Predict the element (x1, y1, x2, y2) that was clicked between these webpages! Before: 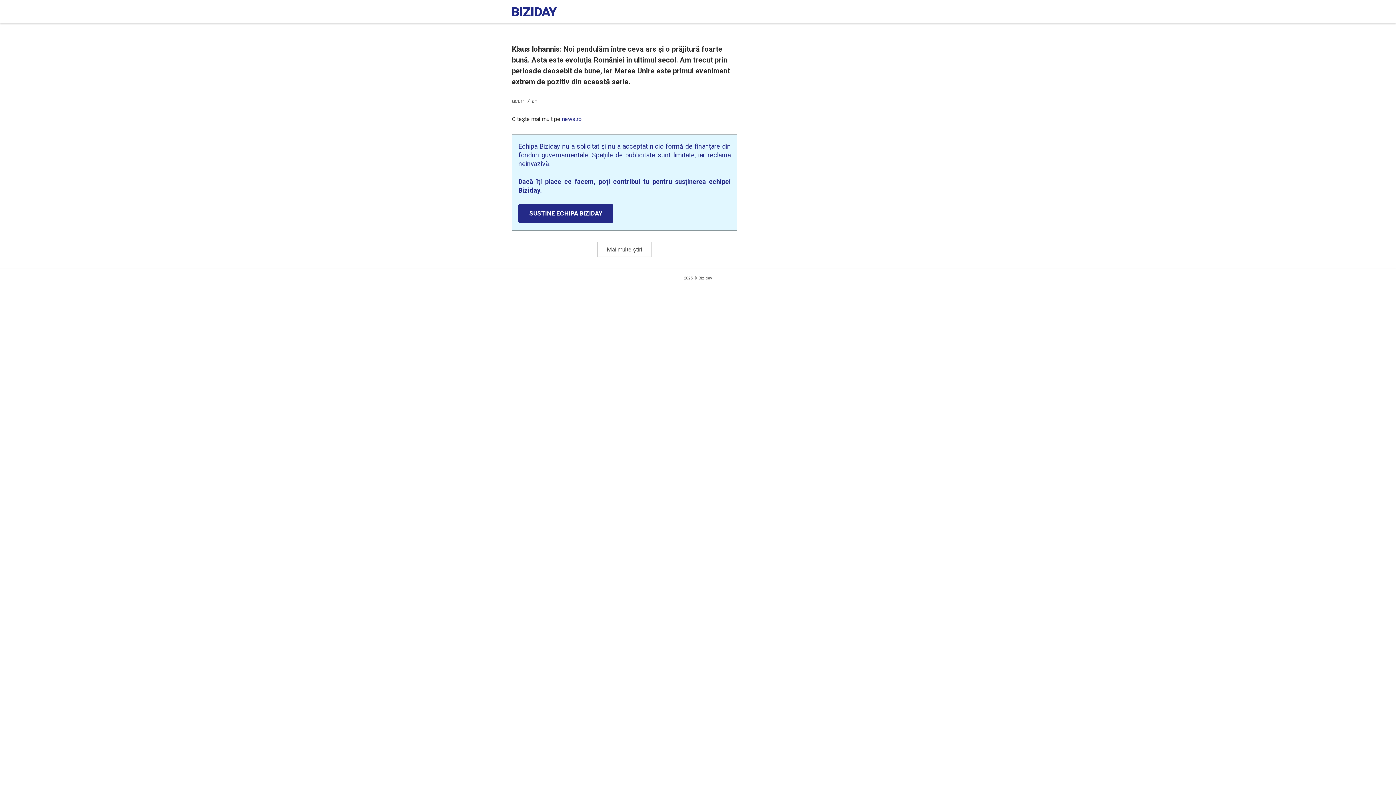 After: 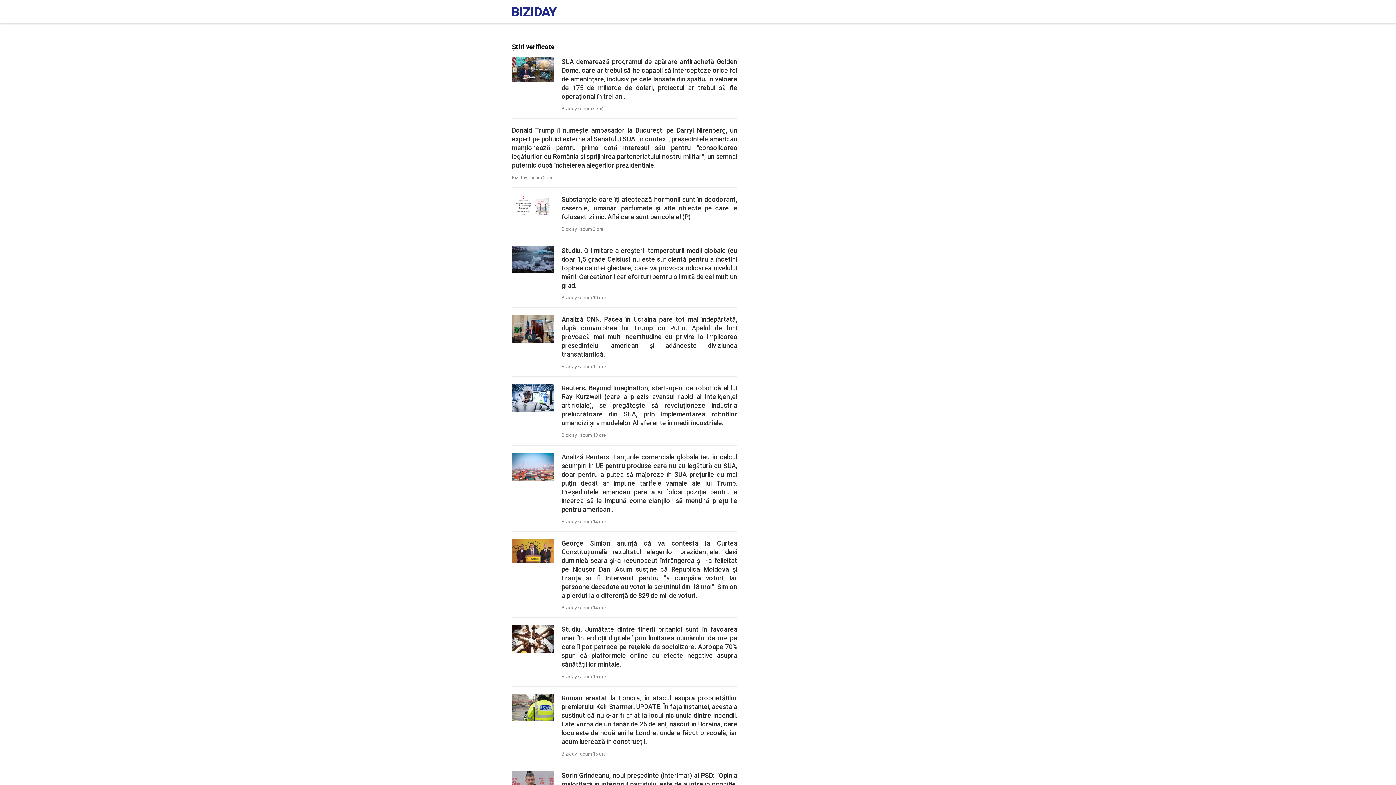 Action: bbox: (512, 10, 556, 17)